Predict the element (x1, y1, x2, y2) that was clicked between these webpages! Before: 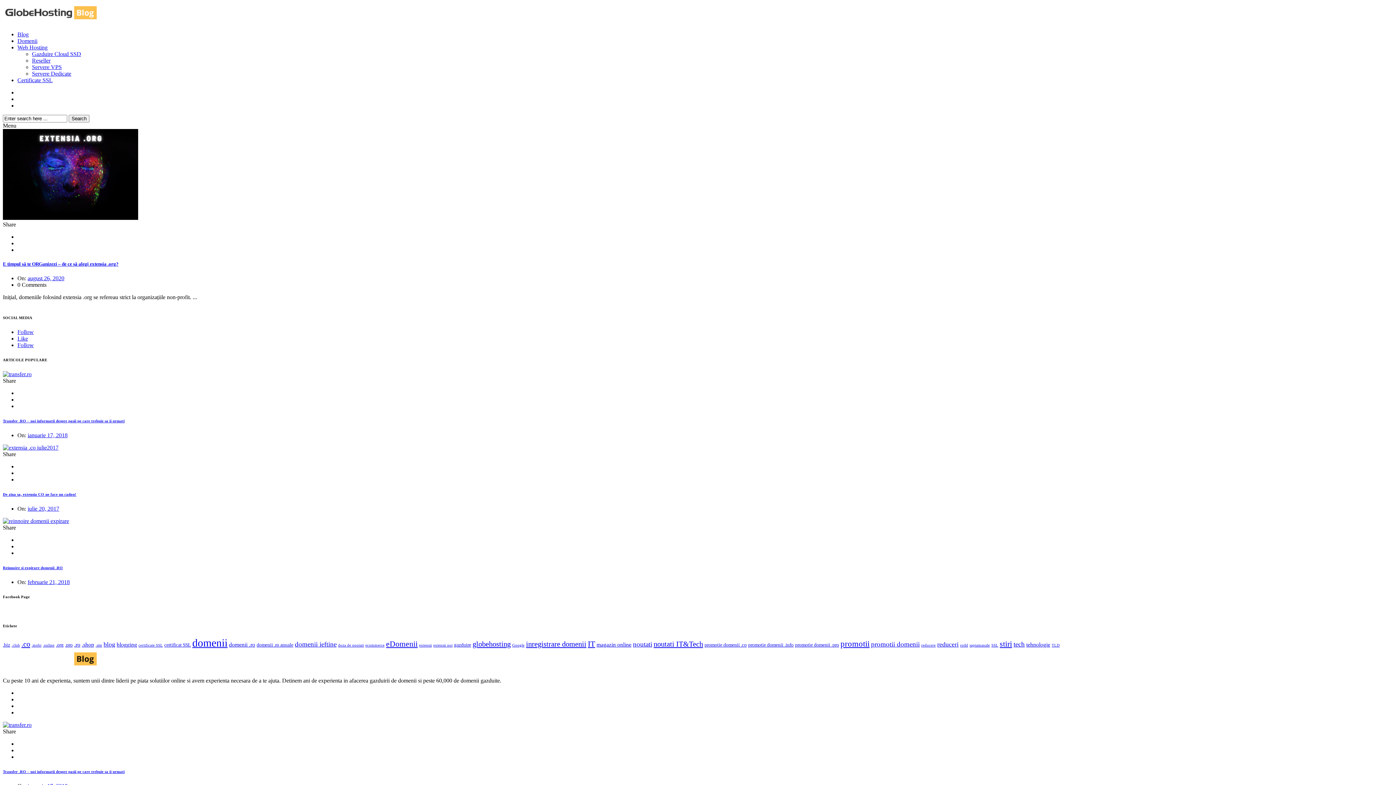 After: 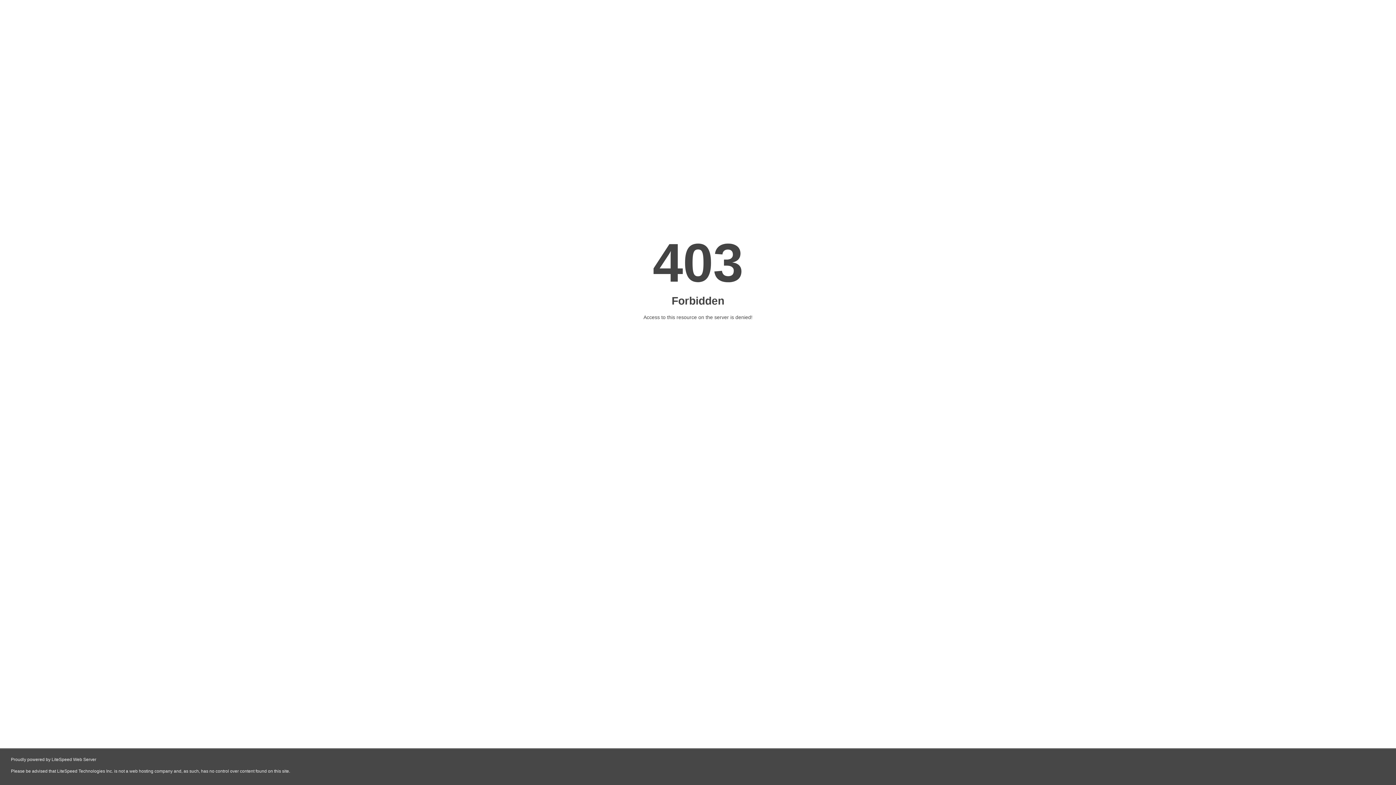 Action: bbox: (32, 64, 61, 70) label: Servere VPS